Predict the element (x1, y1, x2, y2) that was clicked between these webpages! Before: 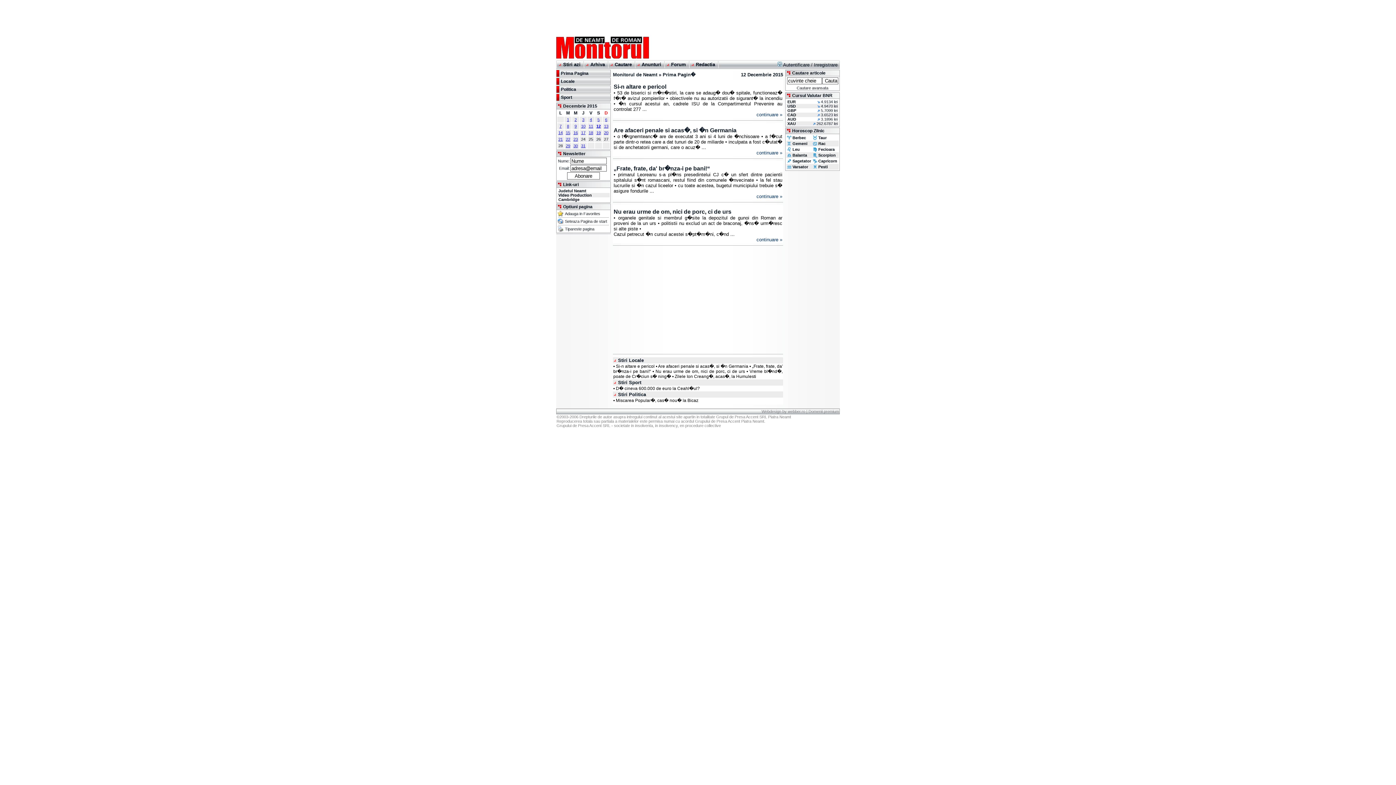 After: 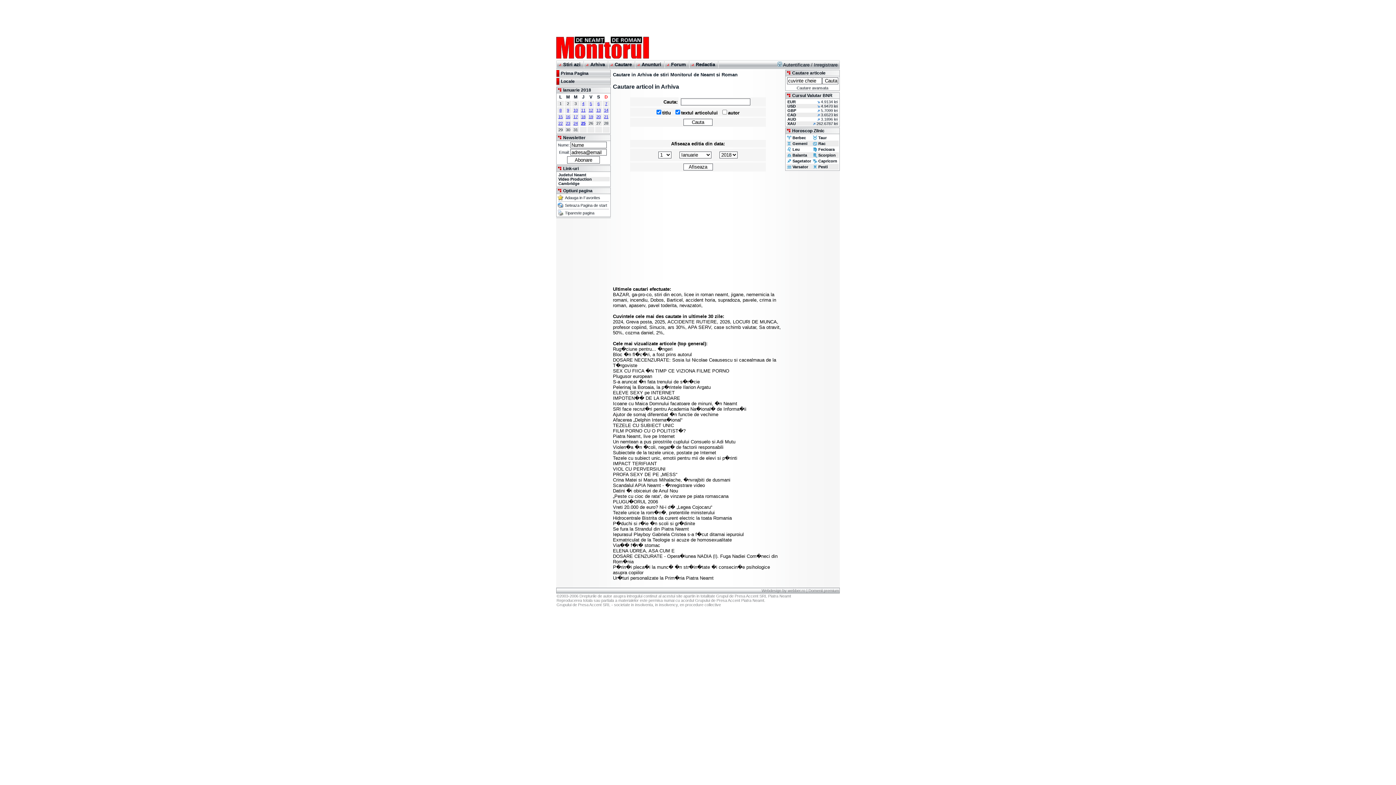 Action: label: Cautare avansata bbox: (796, 85, 828, 90)